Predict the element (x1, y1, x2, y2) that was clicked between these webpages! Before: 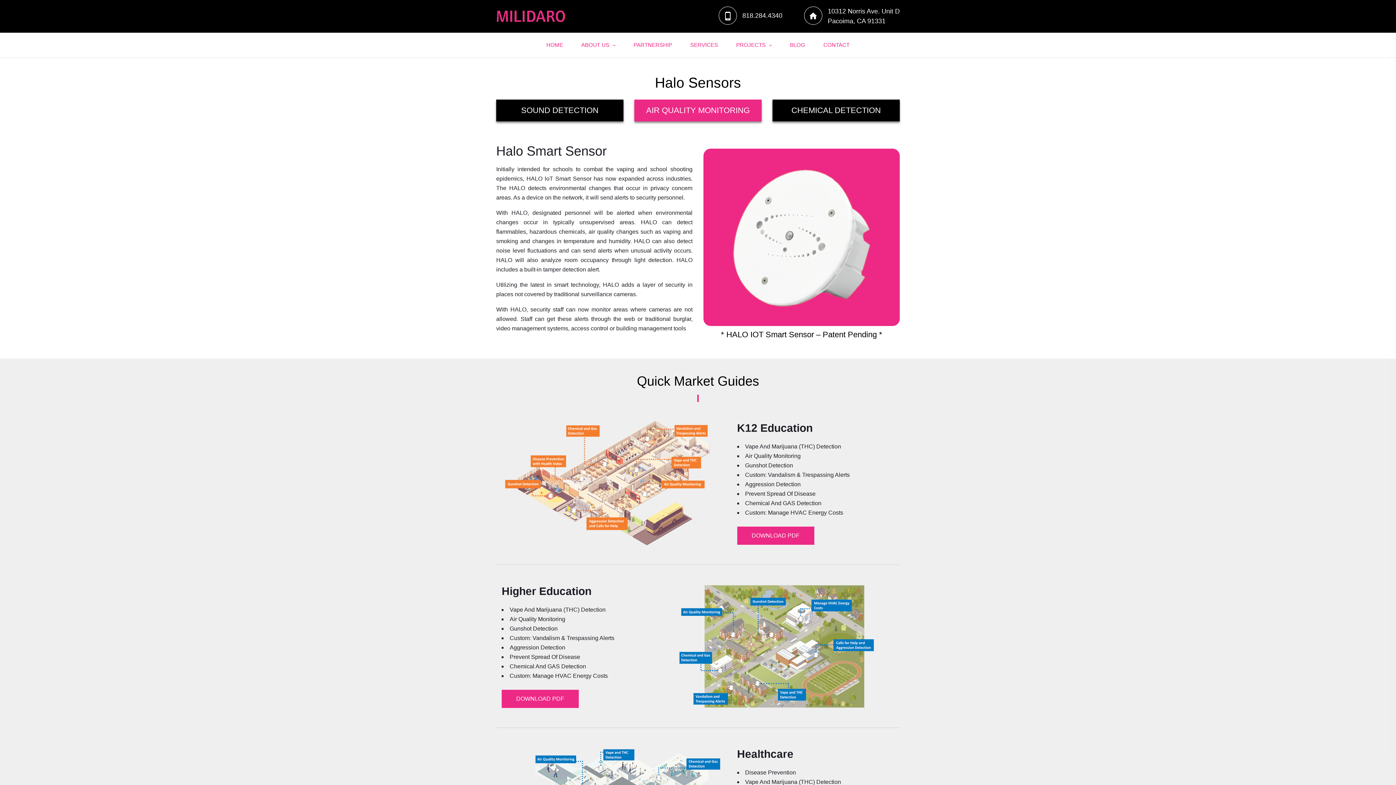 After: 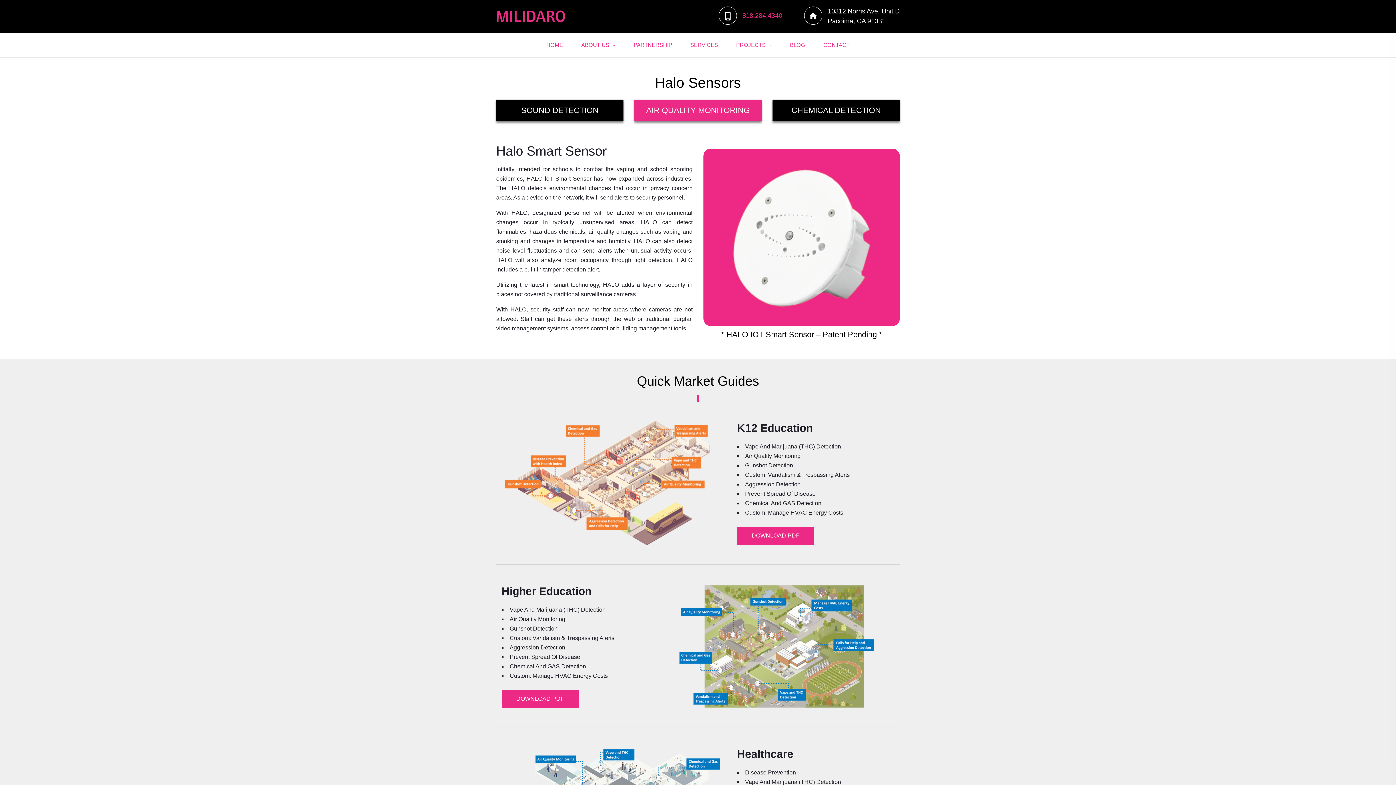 Action: label: 818.284.4340 bbox: (742, 6, 782, 24)